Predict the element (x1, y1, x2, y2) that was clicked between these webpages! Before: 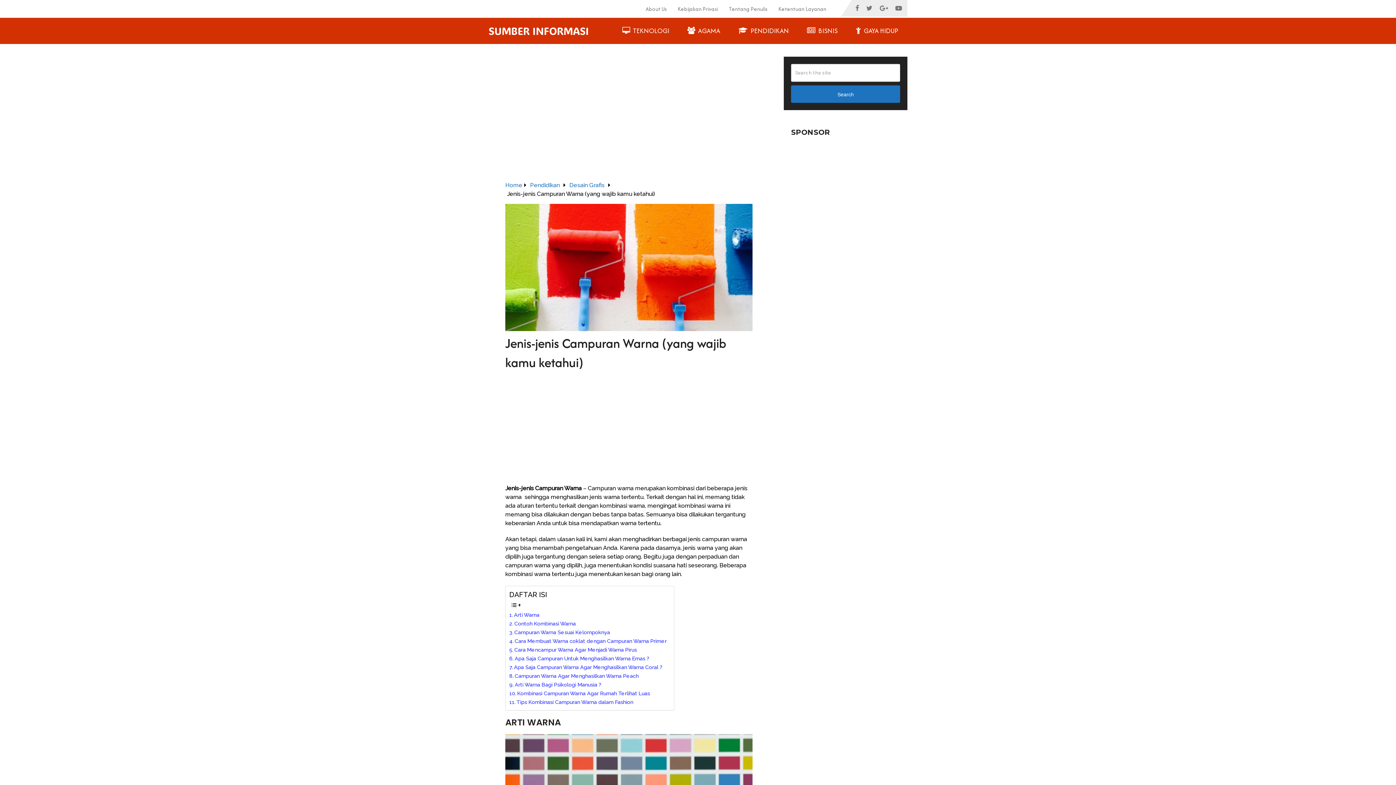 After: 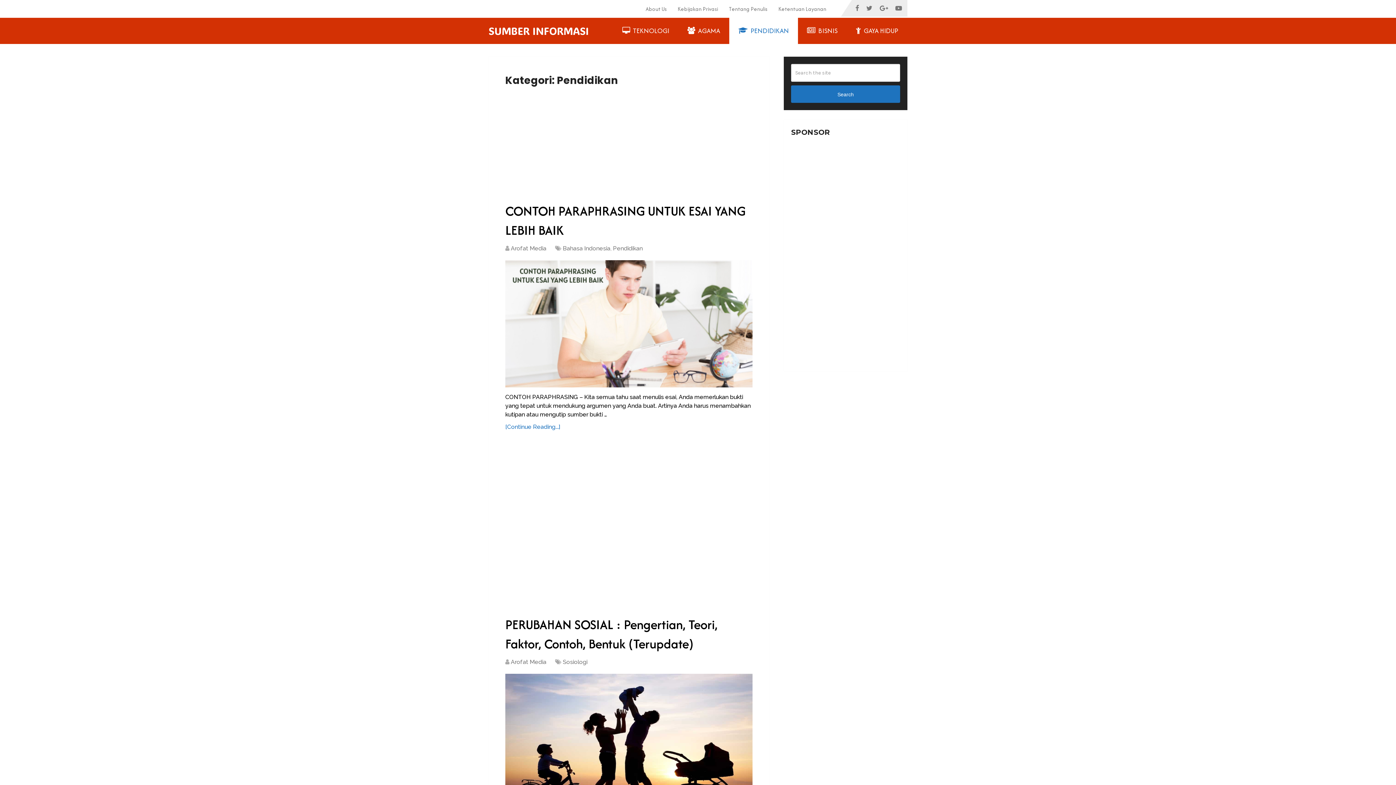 Action: bbox: (729, 17, 798, 44) label:  PENDIDIKAN